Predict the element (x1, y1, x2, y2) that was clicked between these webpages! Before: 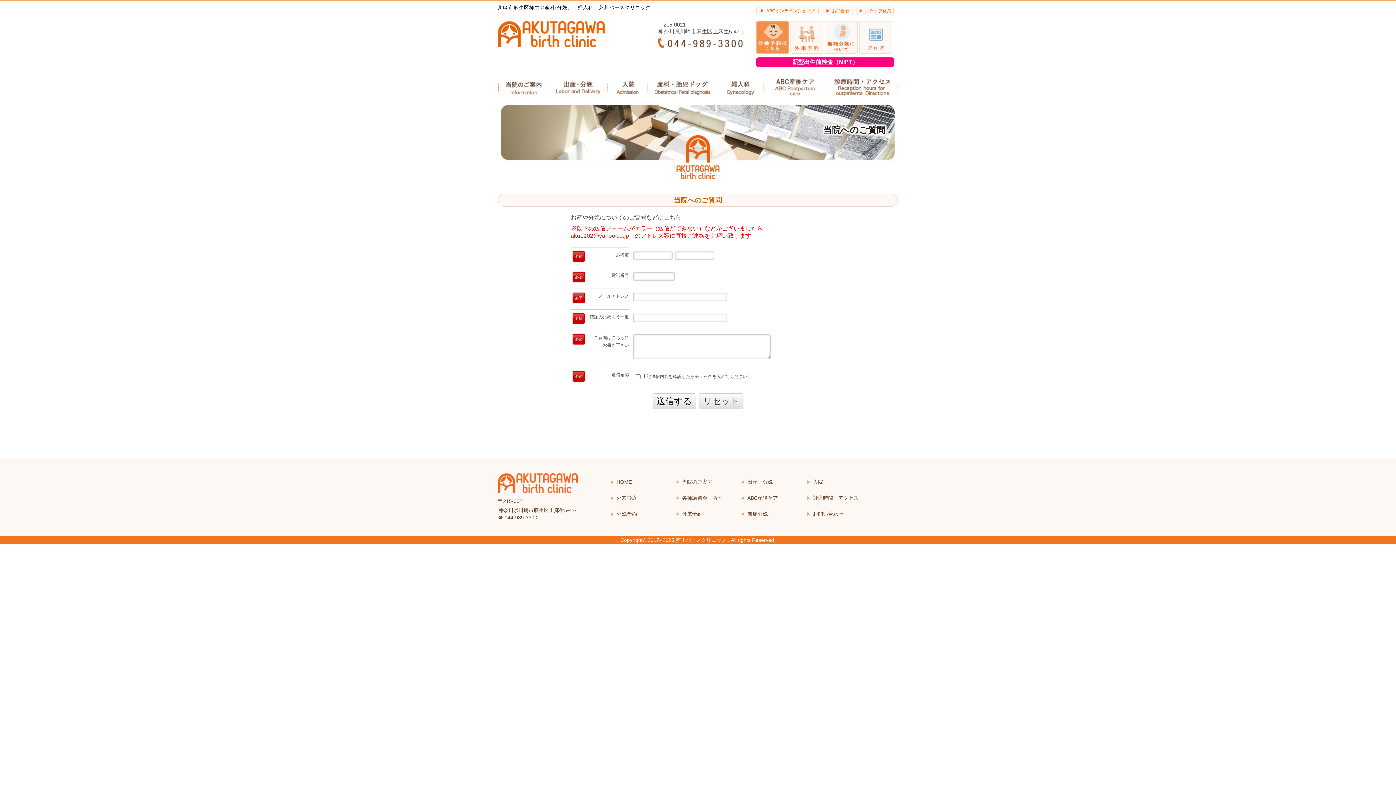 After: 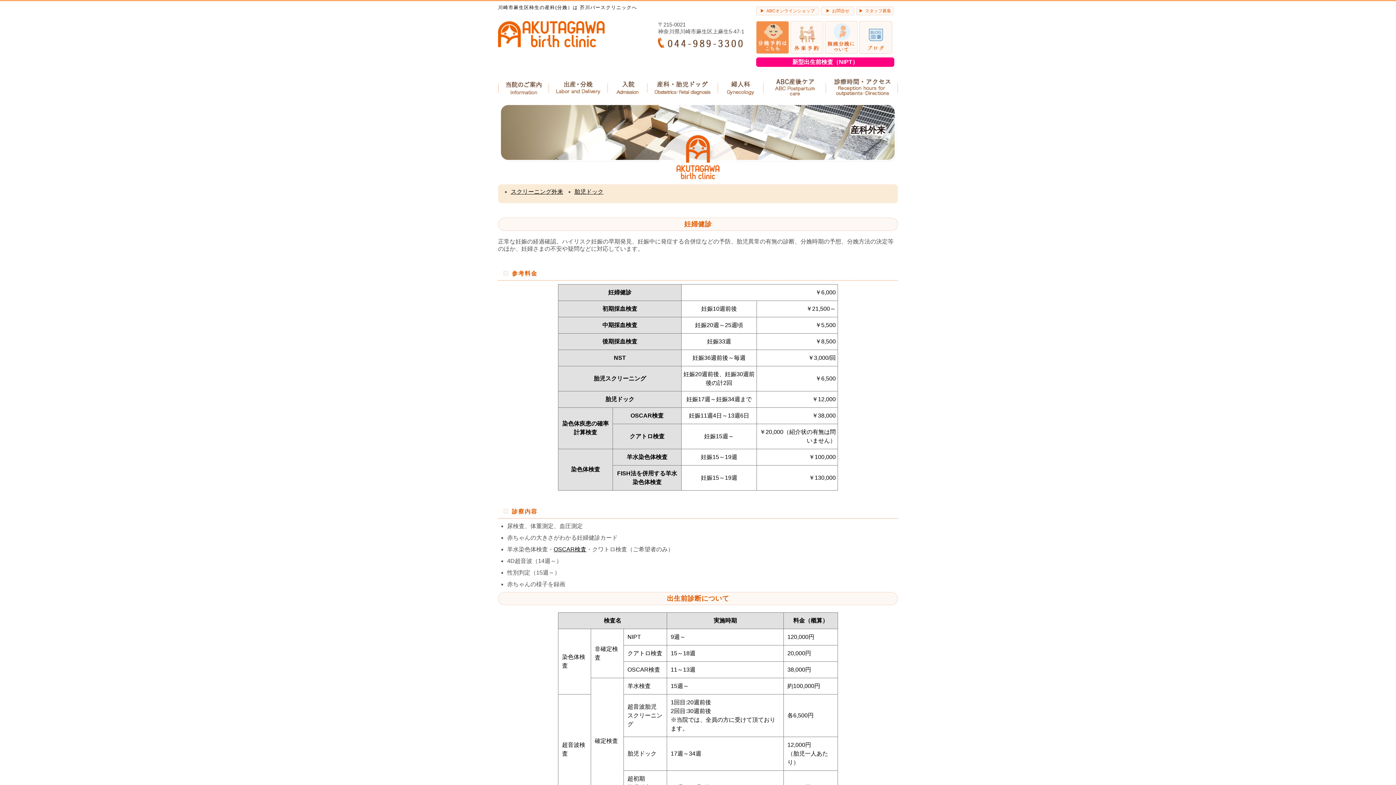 Action: bbox: (647, 70, 717, 97)